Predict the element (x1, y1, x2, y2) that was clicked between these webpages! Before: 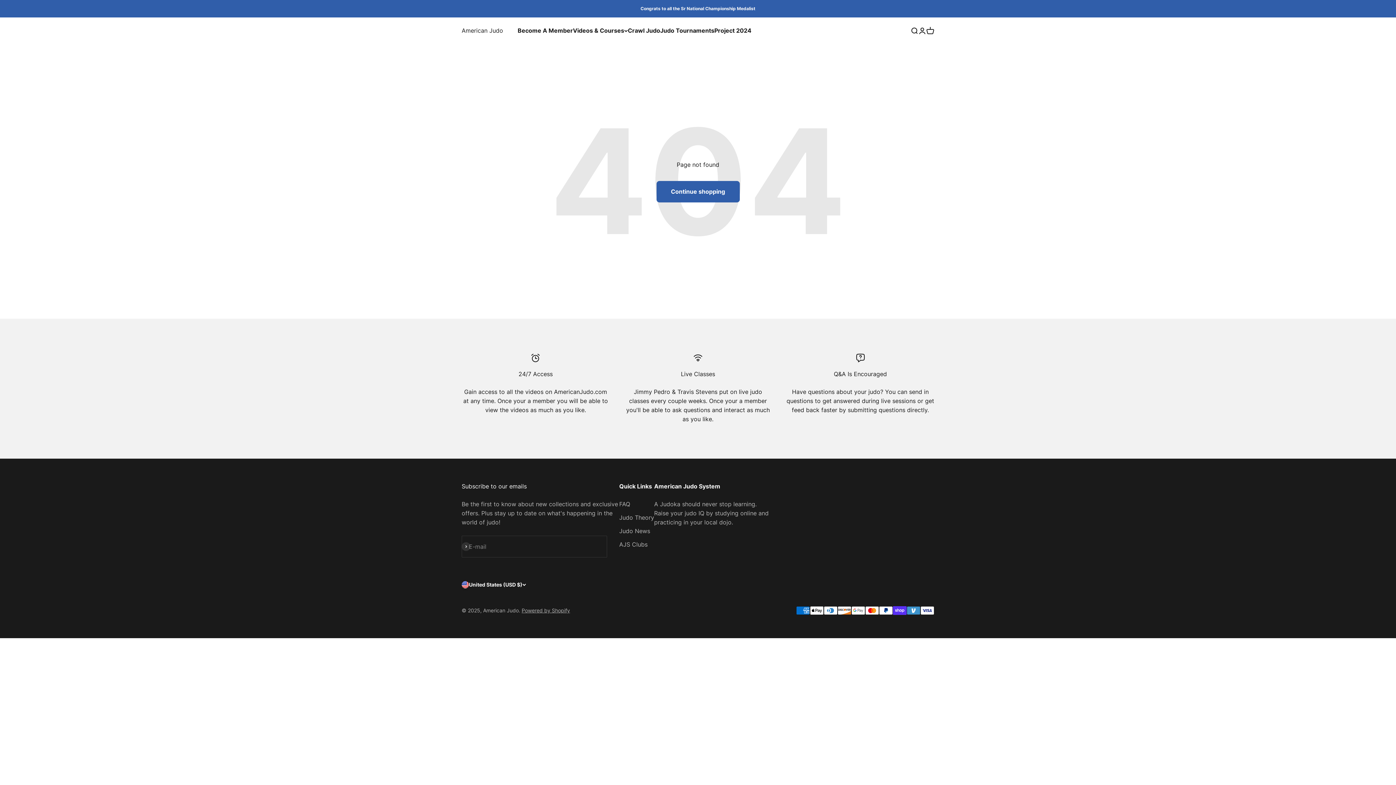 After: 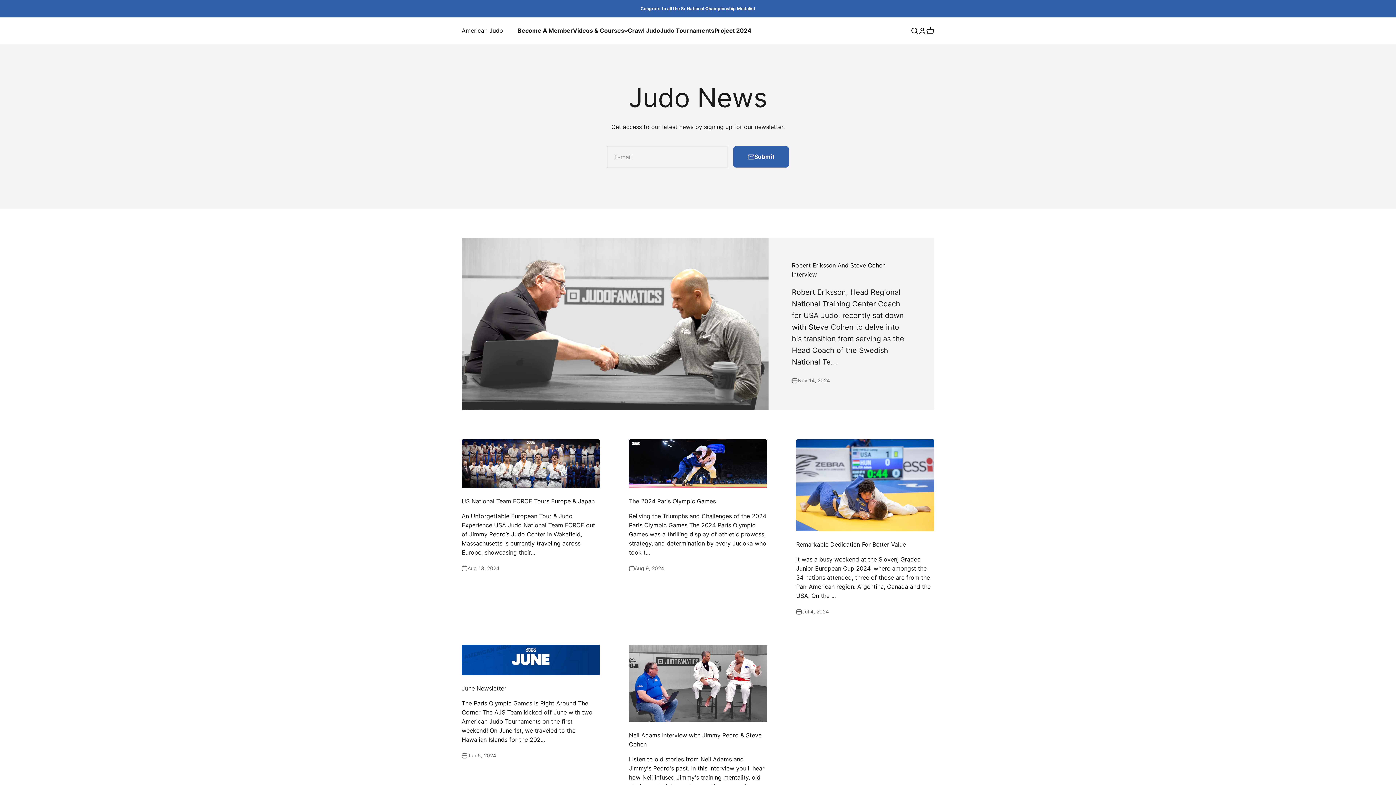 Action: label: Judo News bbox: (619, 527, 650, 536)